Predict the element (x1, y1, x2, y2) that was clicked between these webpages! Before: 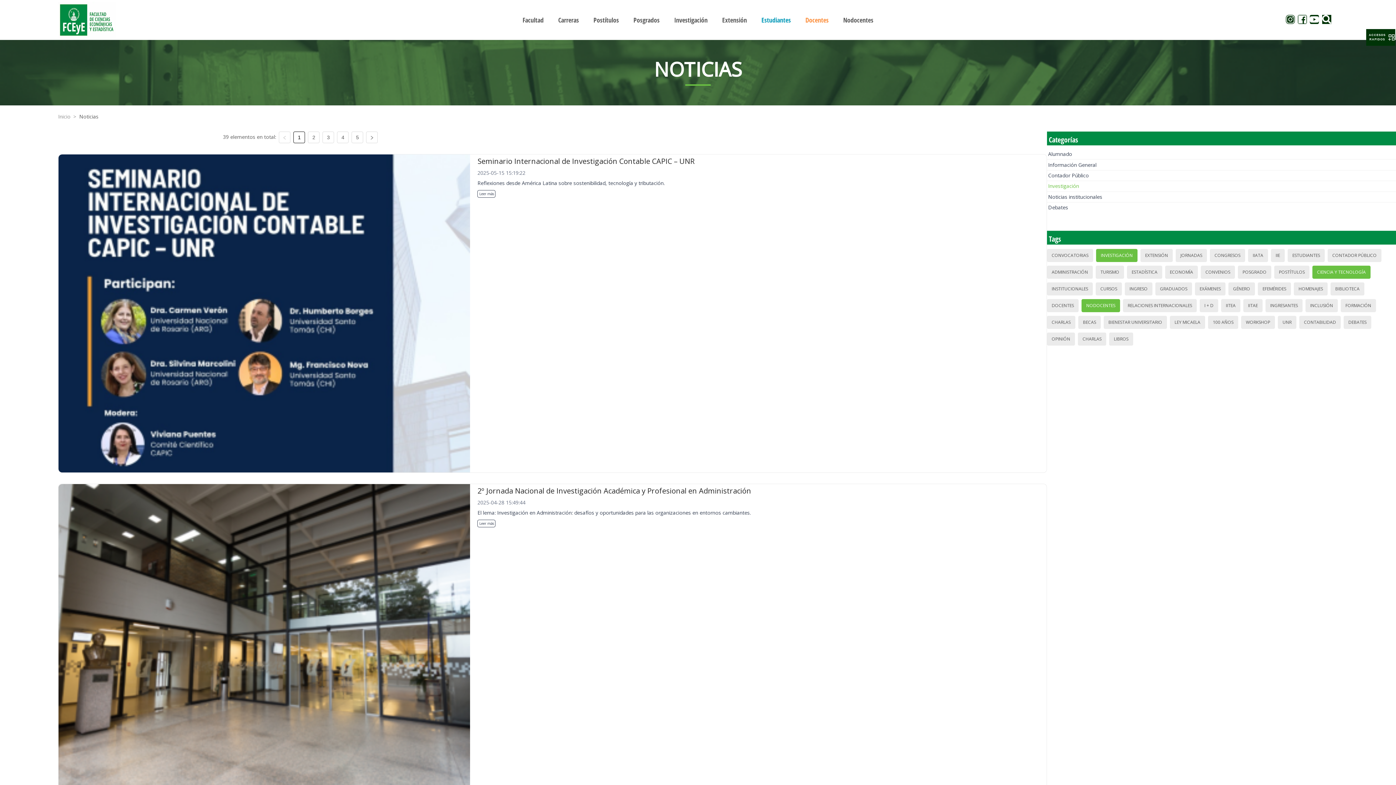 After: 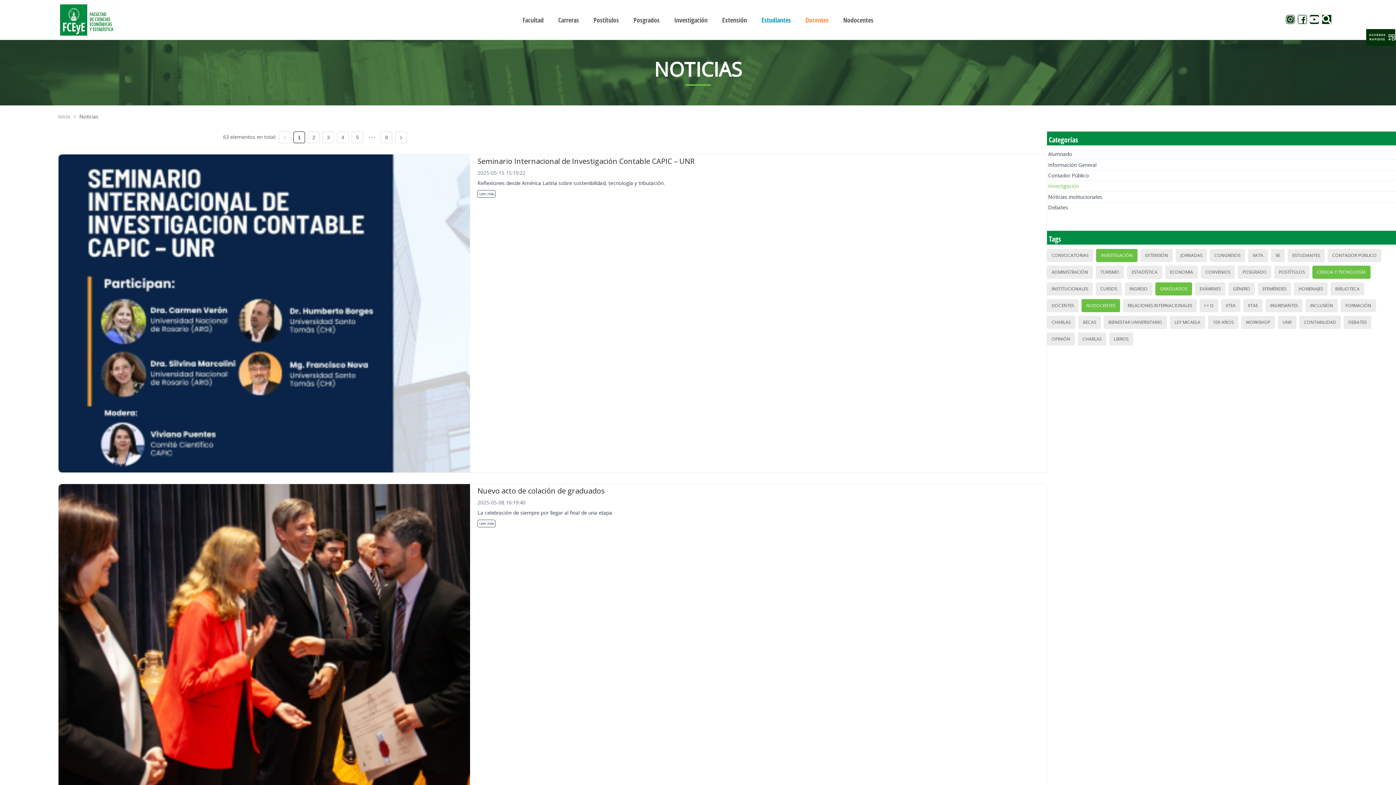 Action: bbox: (1158, 283, 1189, 295) label: GRADUADOS